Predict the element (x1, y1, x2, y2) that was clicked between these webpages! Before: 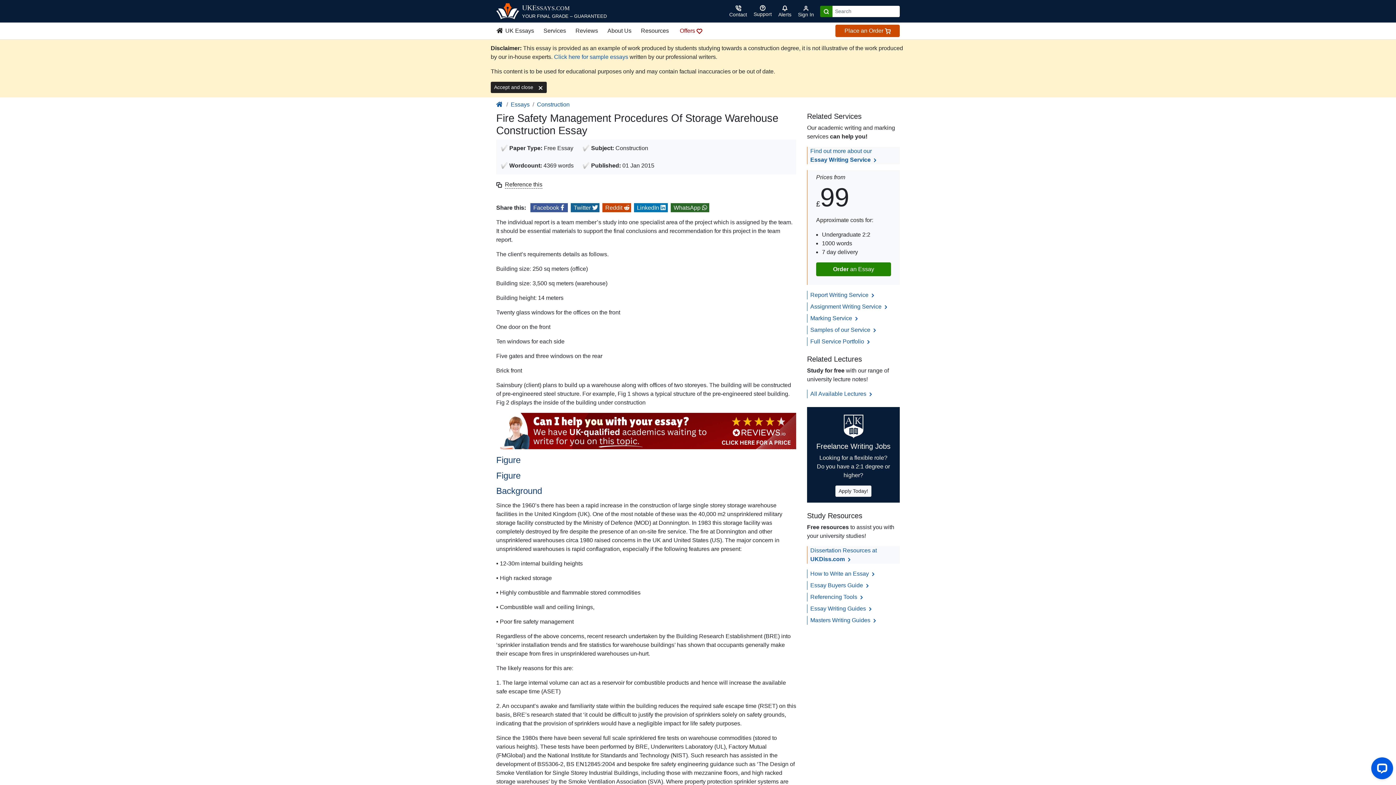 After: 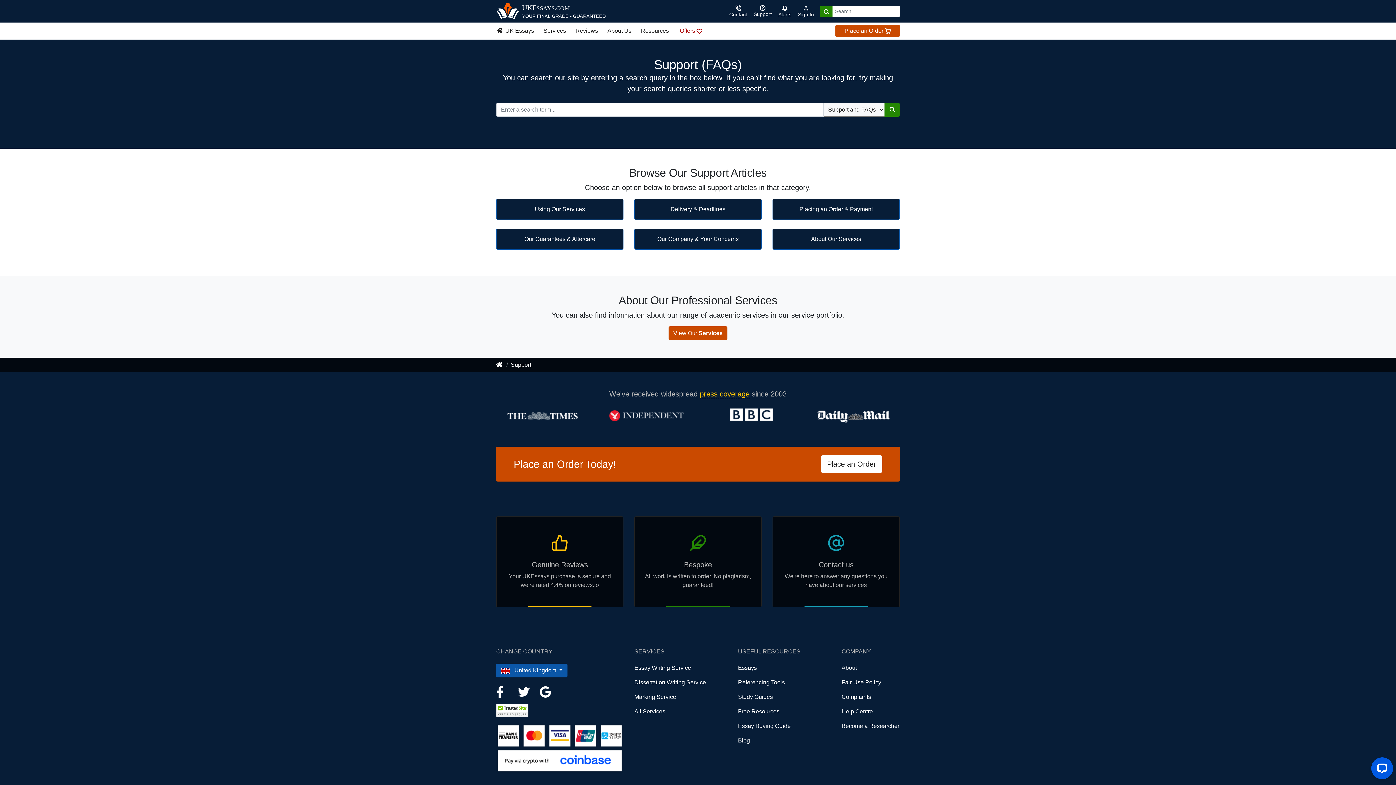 Action: label: Search support bbox: (750, 3, 775, 19)